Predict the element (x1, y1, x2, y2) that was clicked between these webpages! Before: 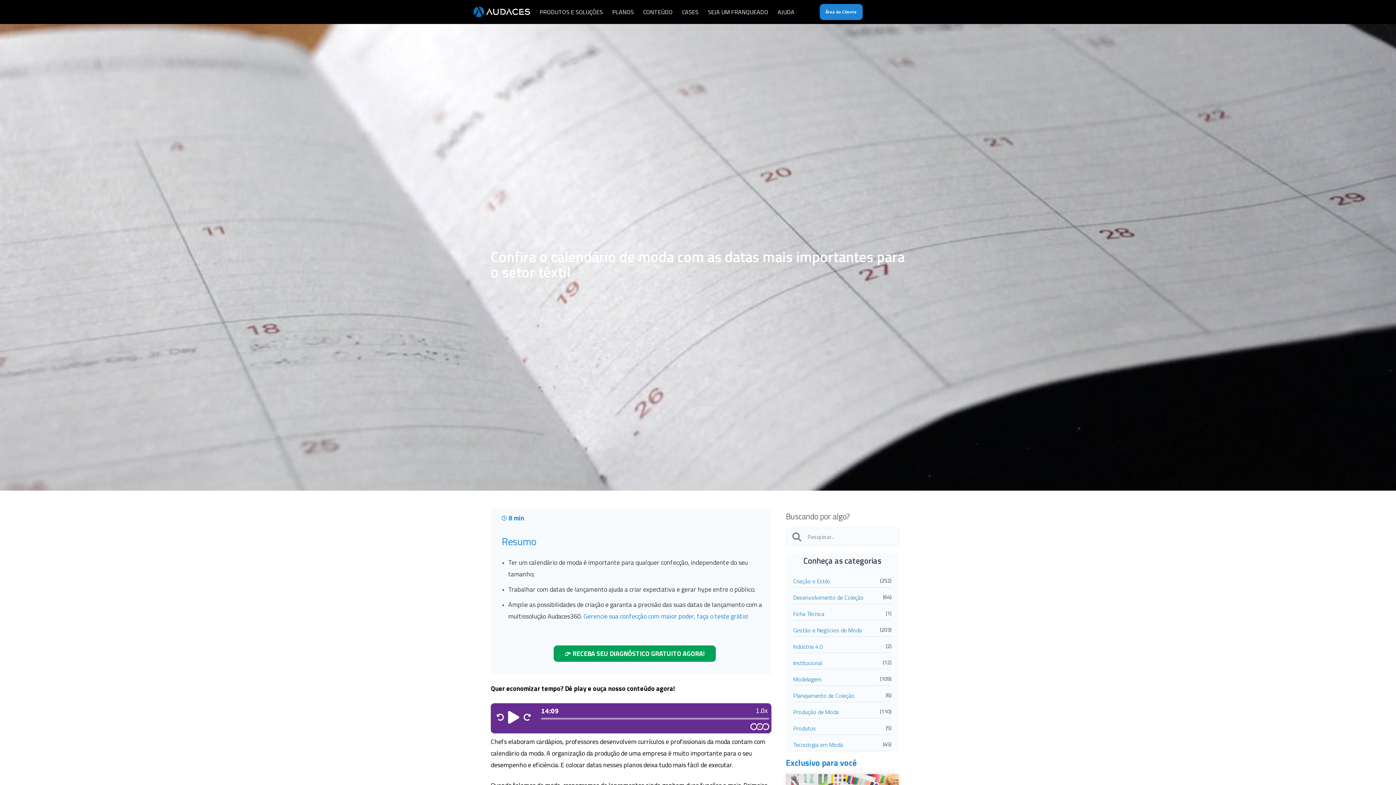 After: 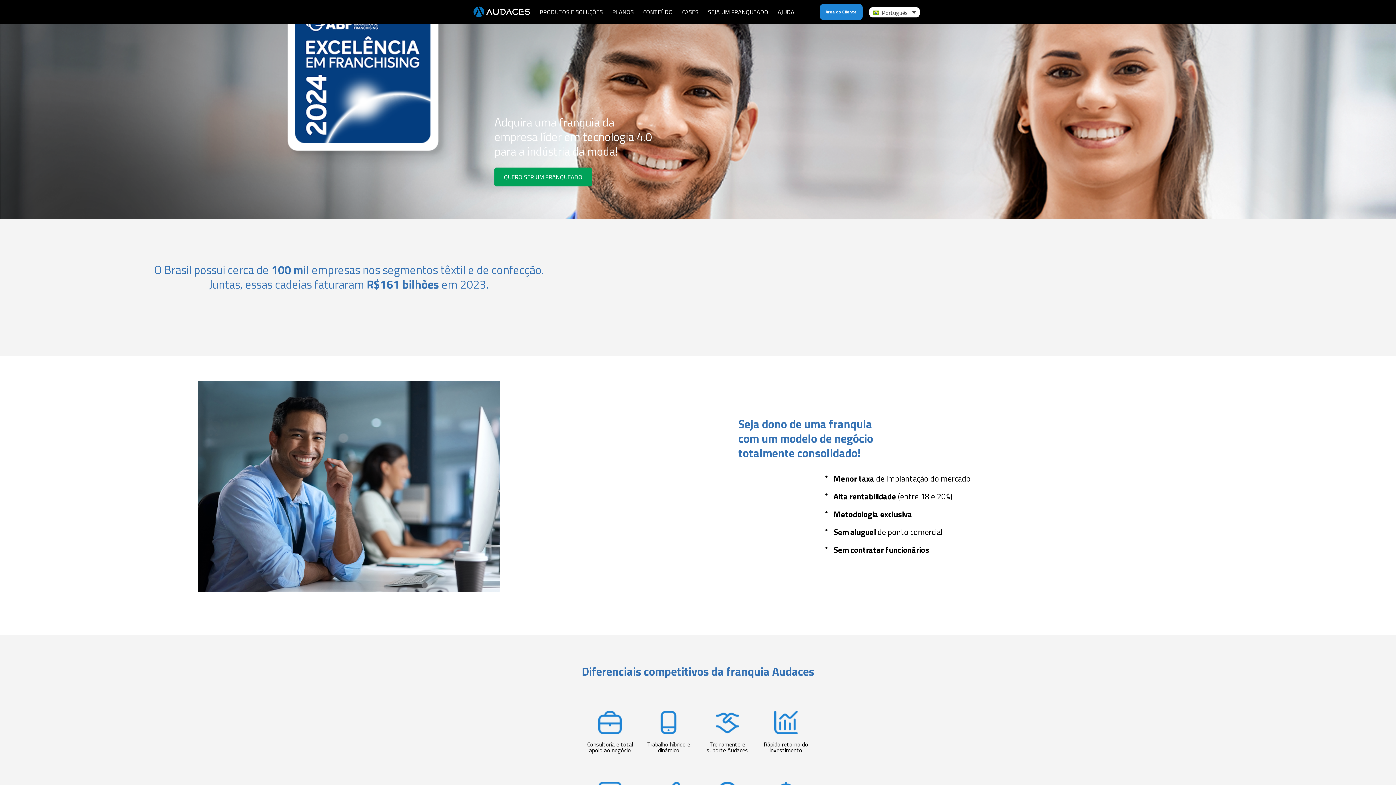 Action: label: SEJA UM FRANQUEADO bbox: (703, 2, 773, 21)